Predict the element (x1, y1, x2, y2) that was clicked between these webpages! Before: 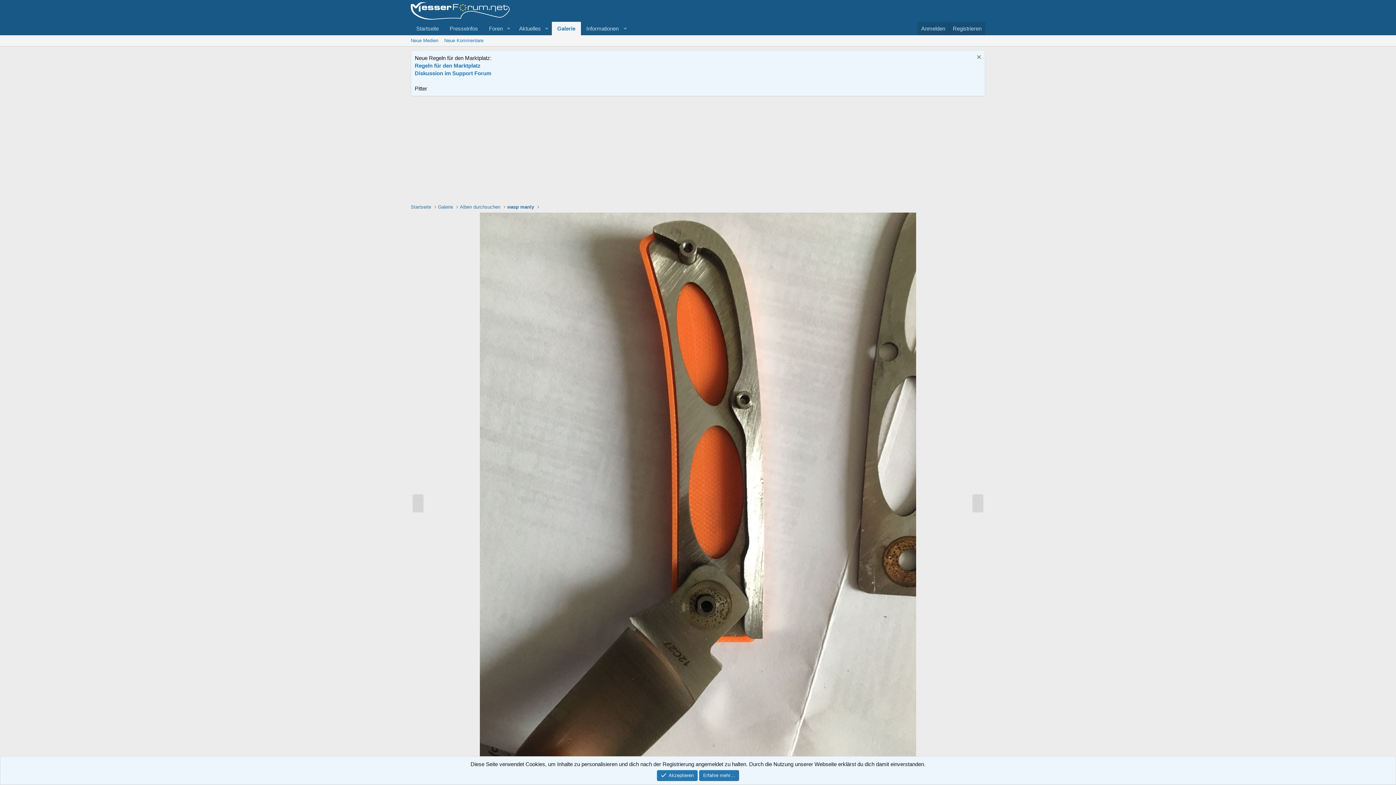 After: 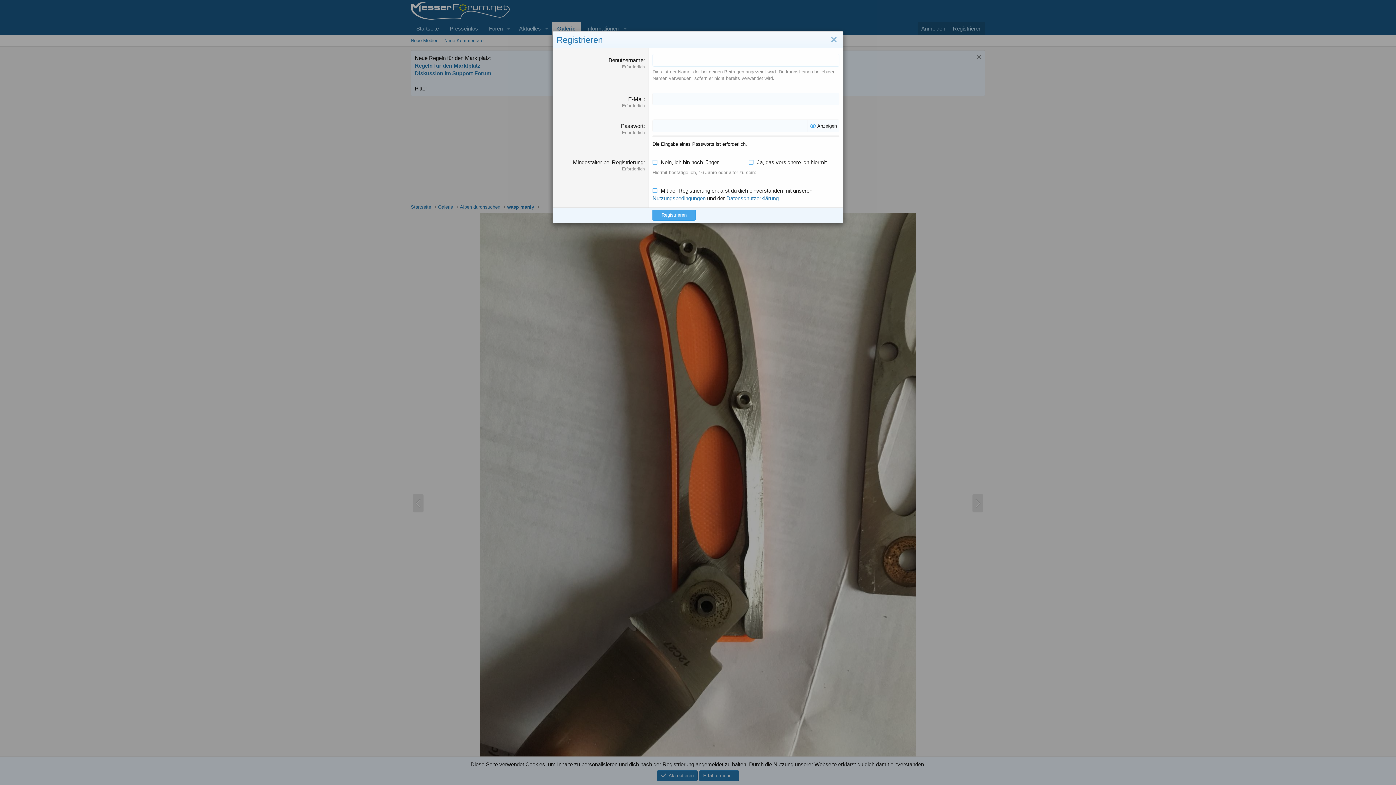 Action: label: Registrieren bbox: (949, 21, 985, 35)